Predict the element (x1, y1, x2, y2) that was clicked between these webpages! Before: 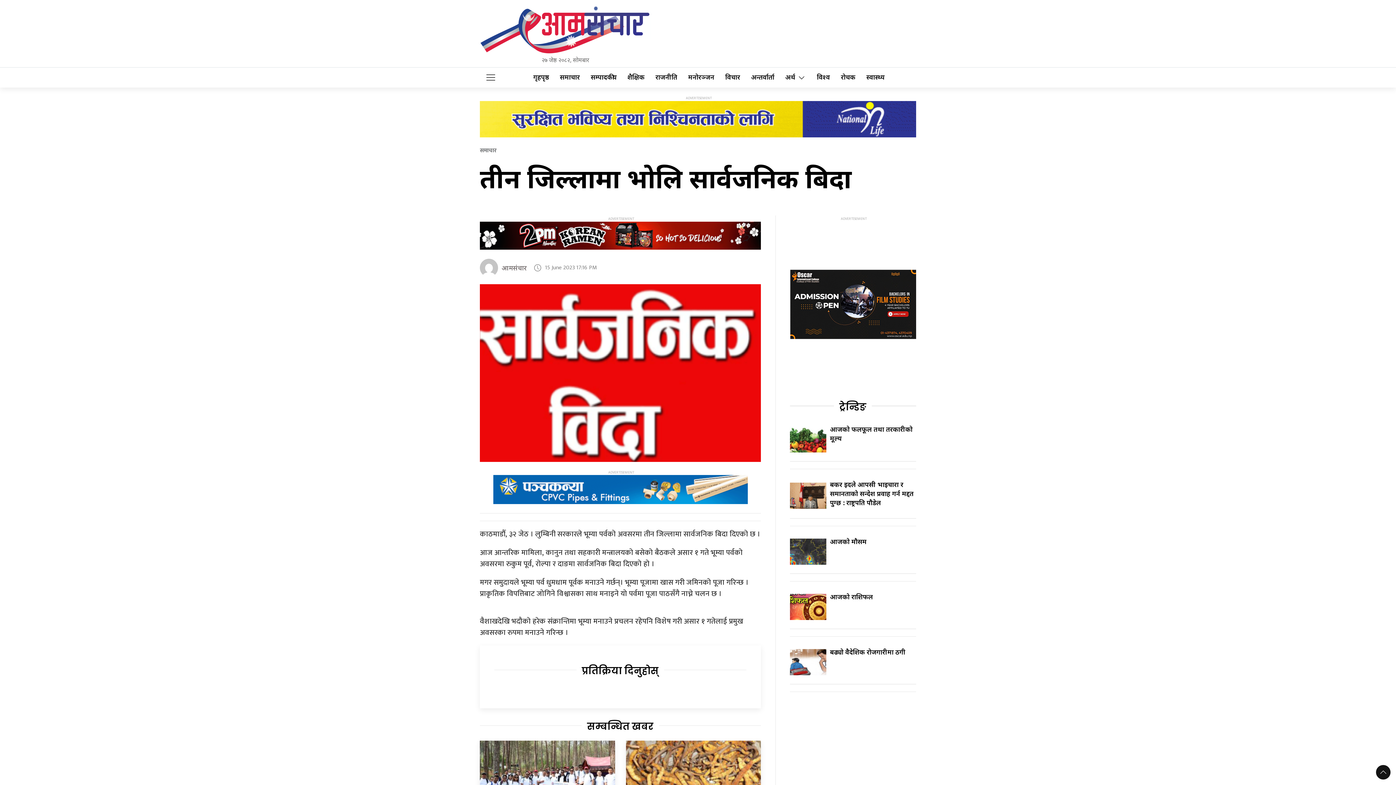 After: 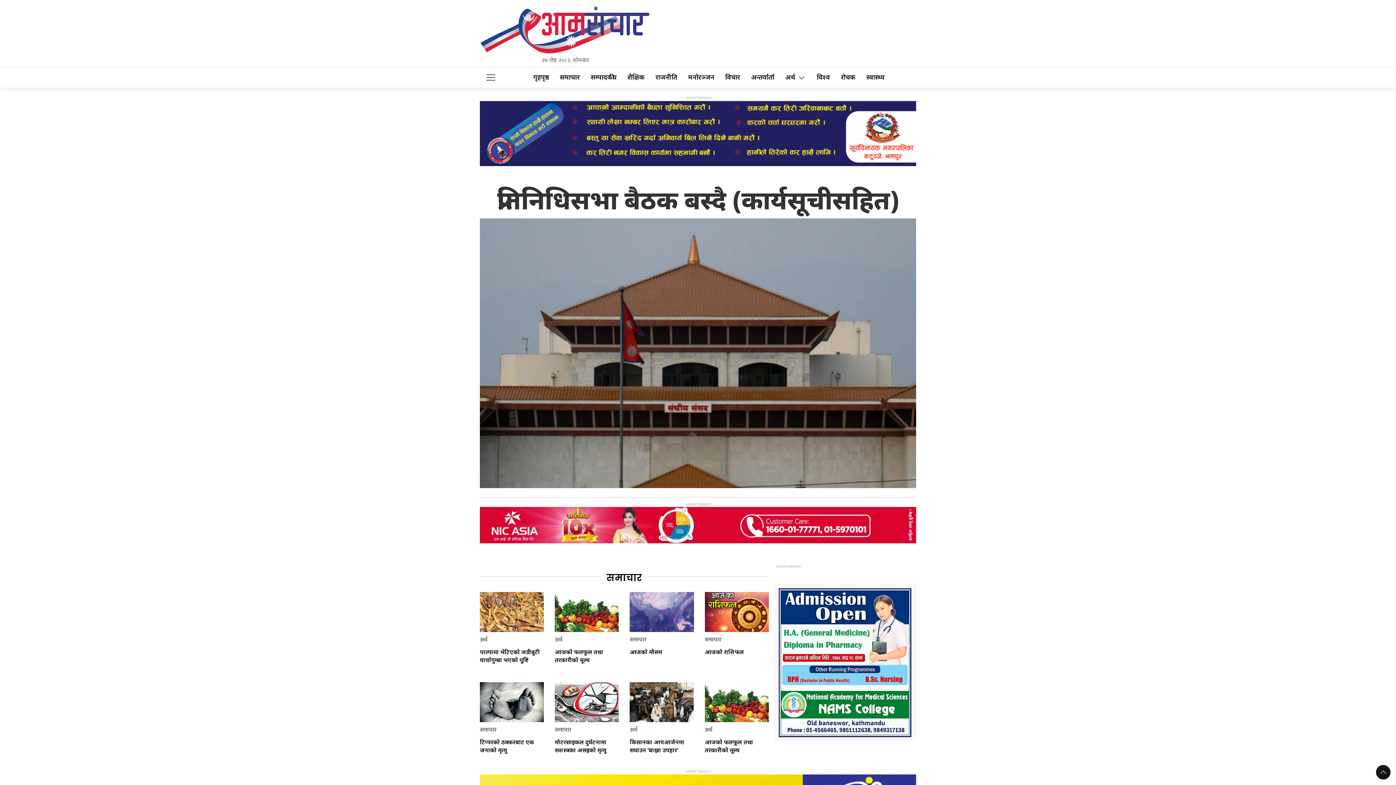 Action: bbox: (480, 24, 651, 32)